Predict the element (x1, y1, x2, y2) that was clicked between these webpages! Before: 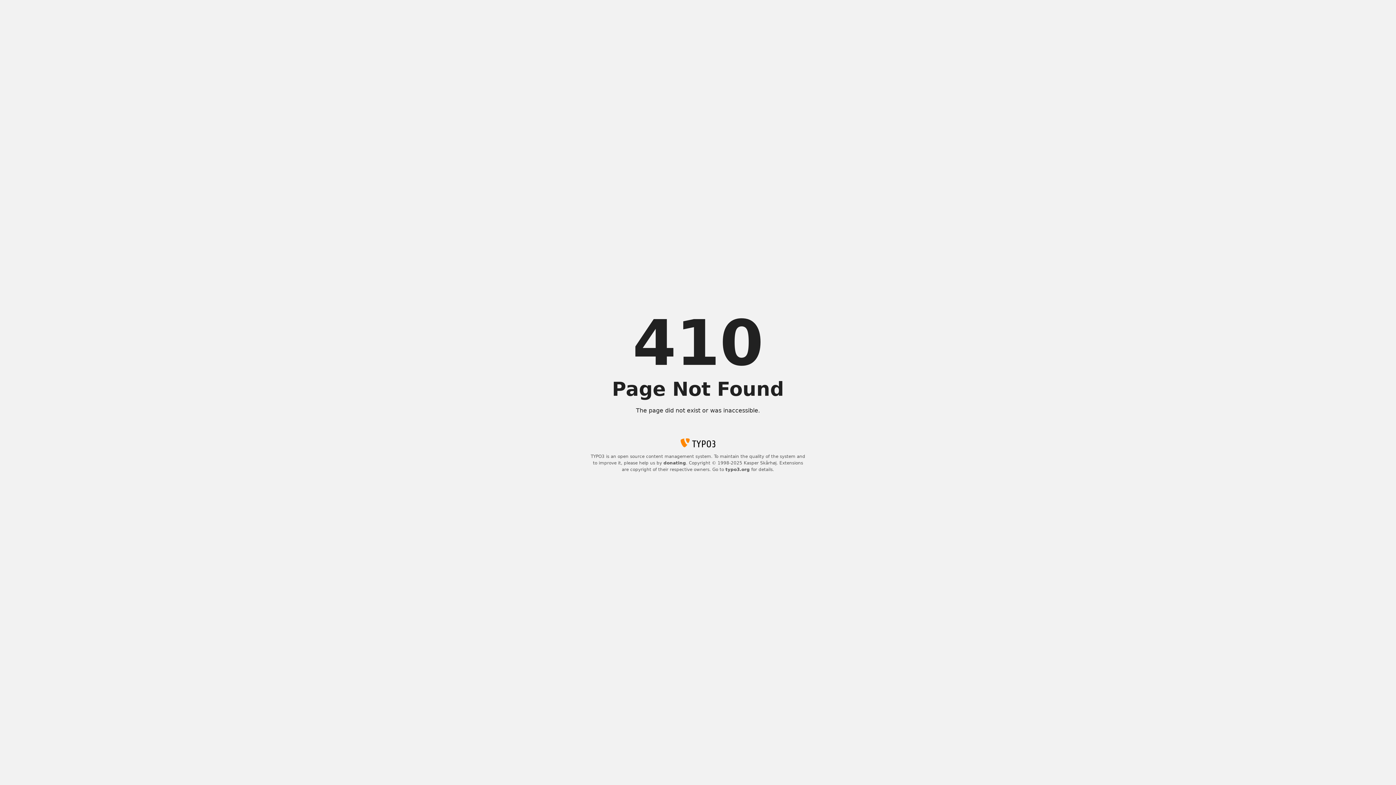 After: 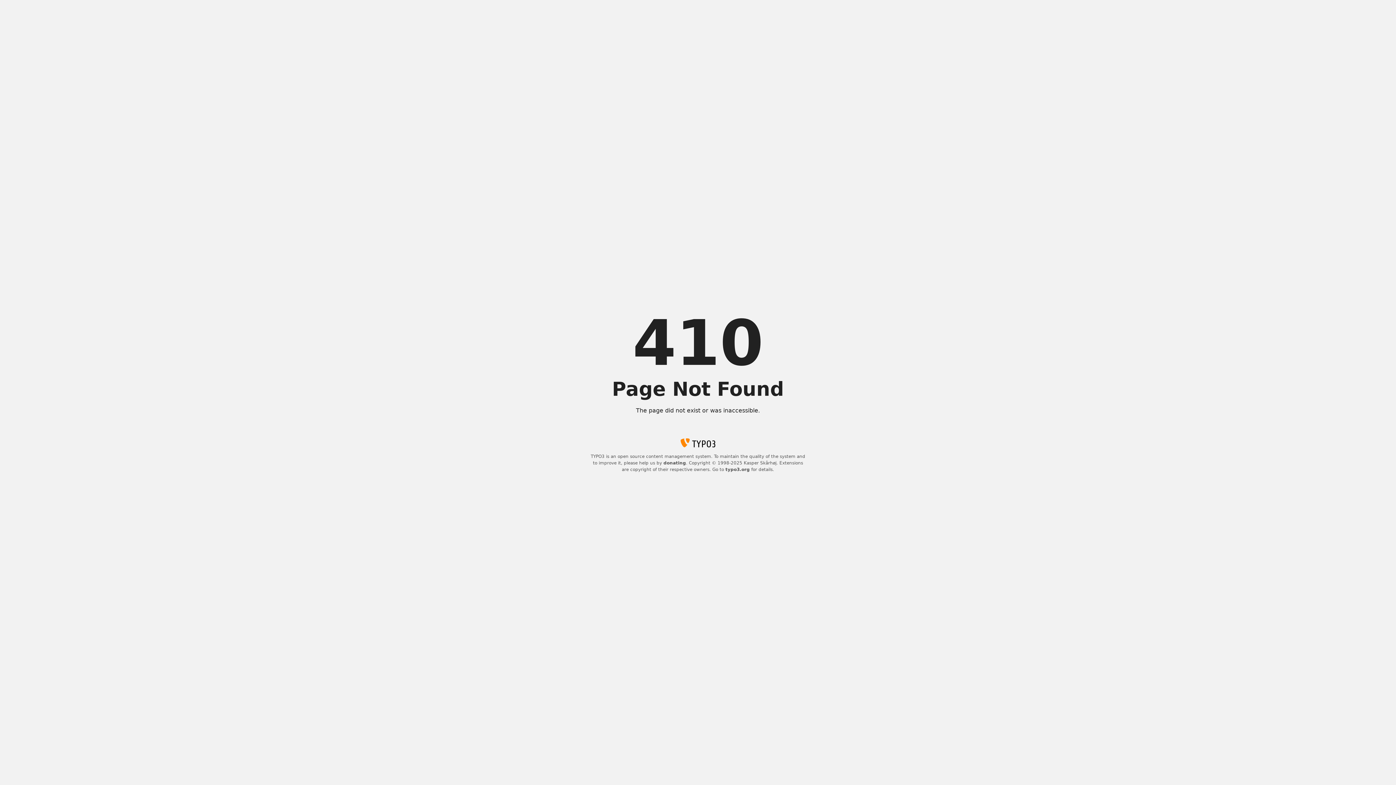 Action: label: donating bbox: (663, 460, 686, 465)